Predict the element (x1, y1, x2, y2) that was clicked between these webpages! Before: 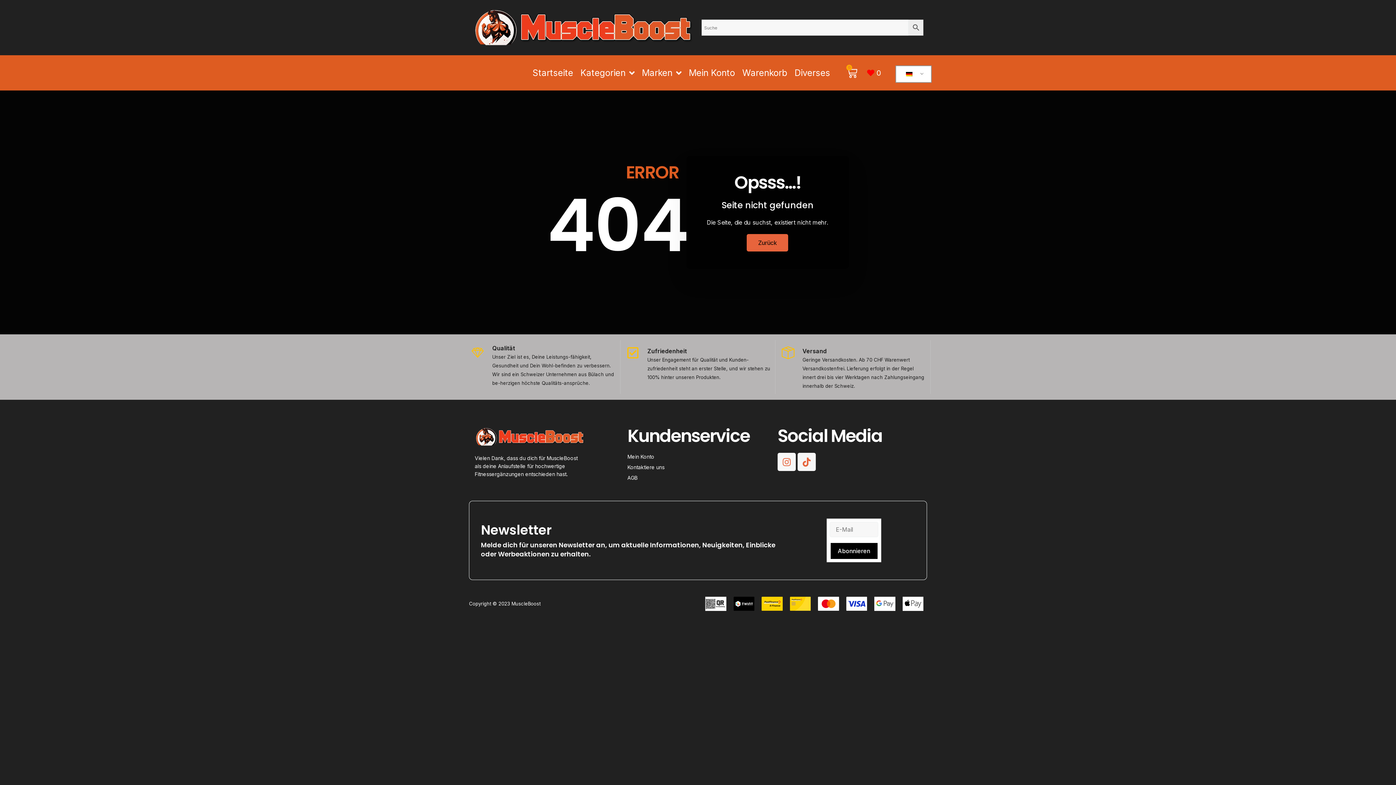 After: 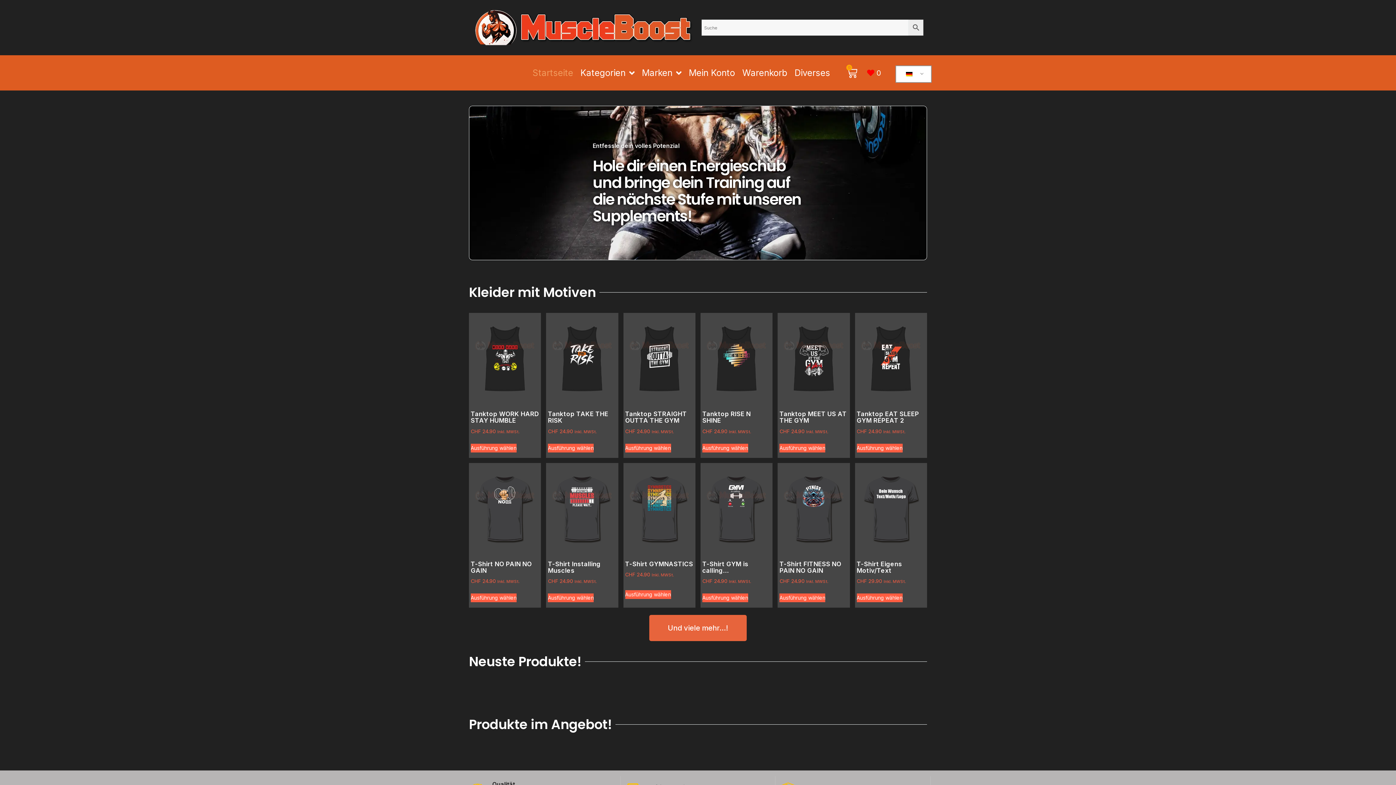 Action: label: Startseite bbox: (529, 64, 577, 80)